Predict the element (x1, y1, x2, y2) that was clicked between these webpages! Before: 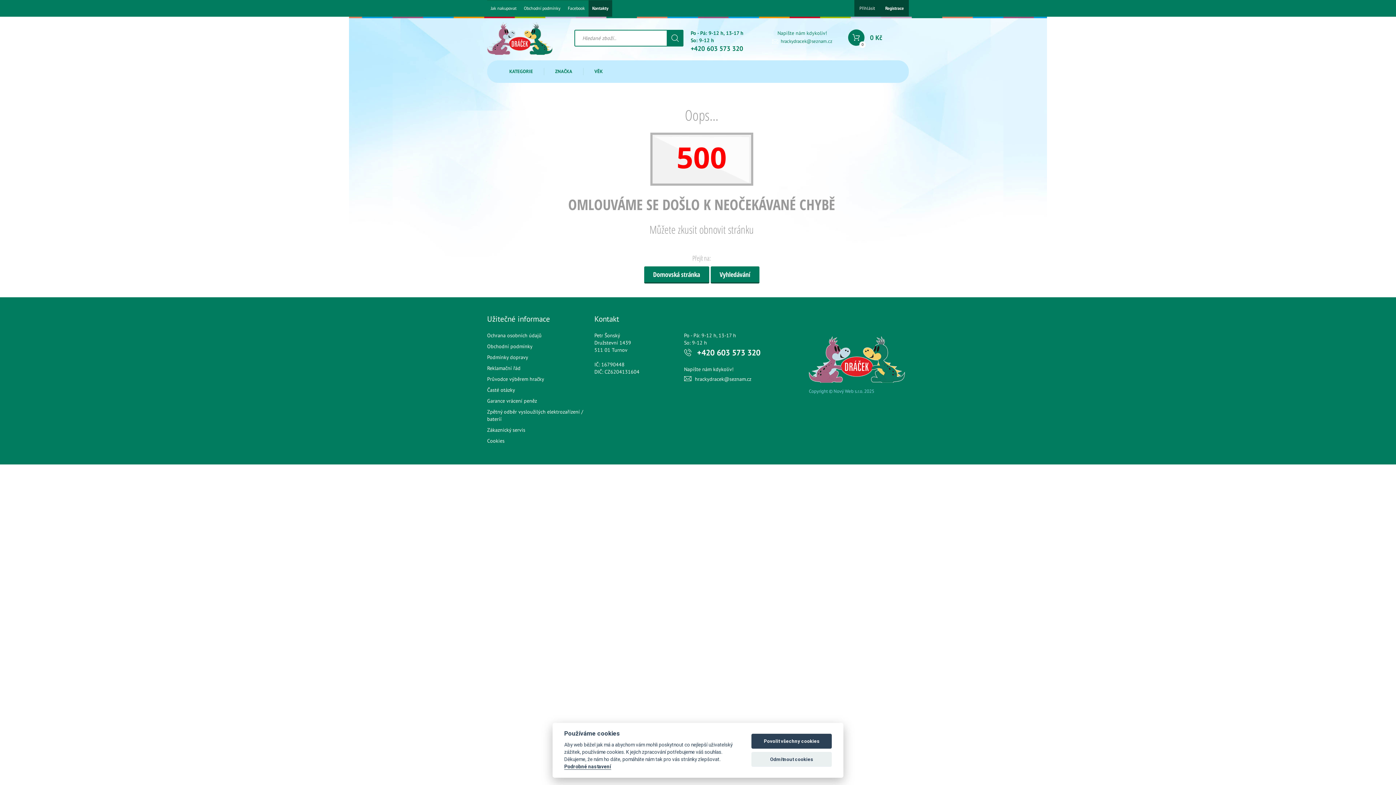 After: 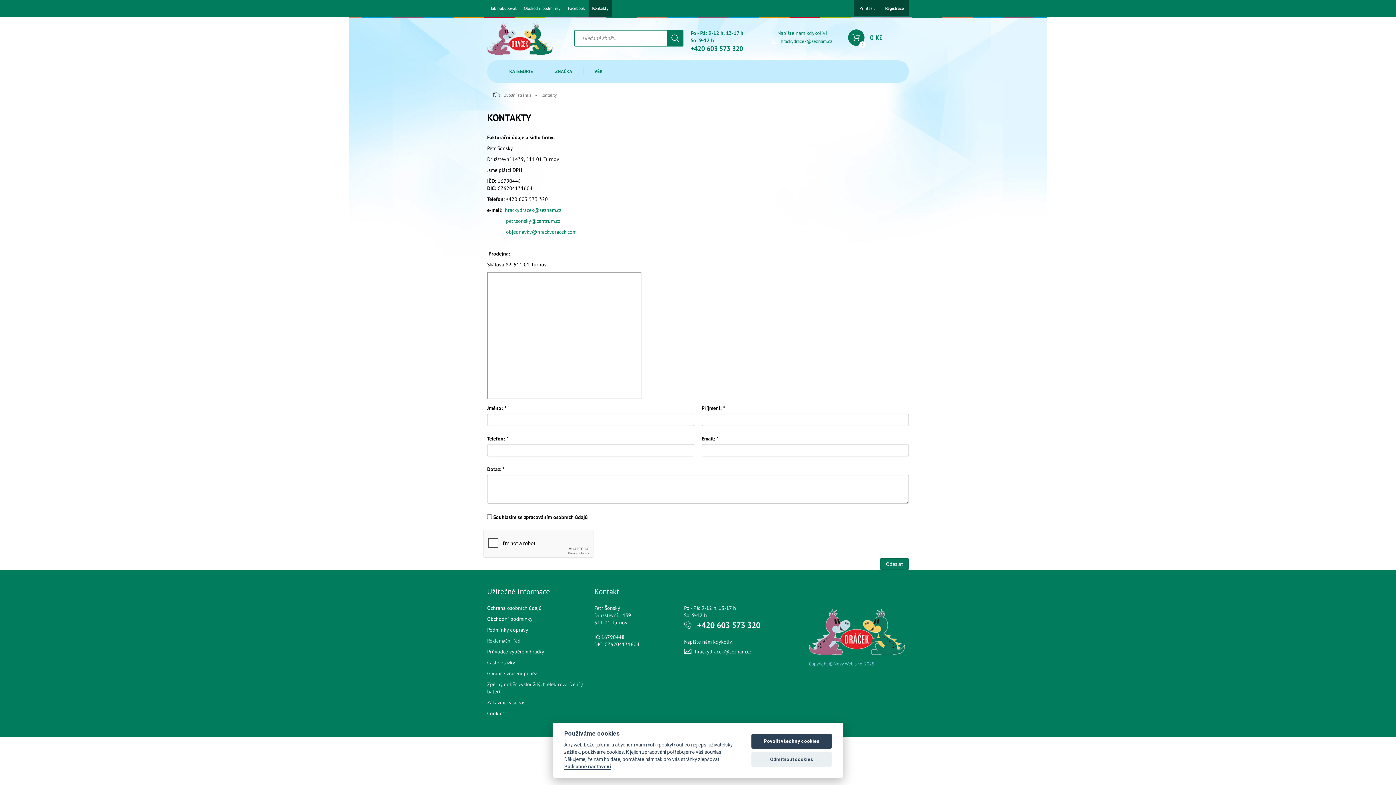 Action: bbox: (592, 5, 608, 11) label: Kontakty